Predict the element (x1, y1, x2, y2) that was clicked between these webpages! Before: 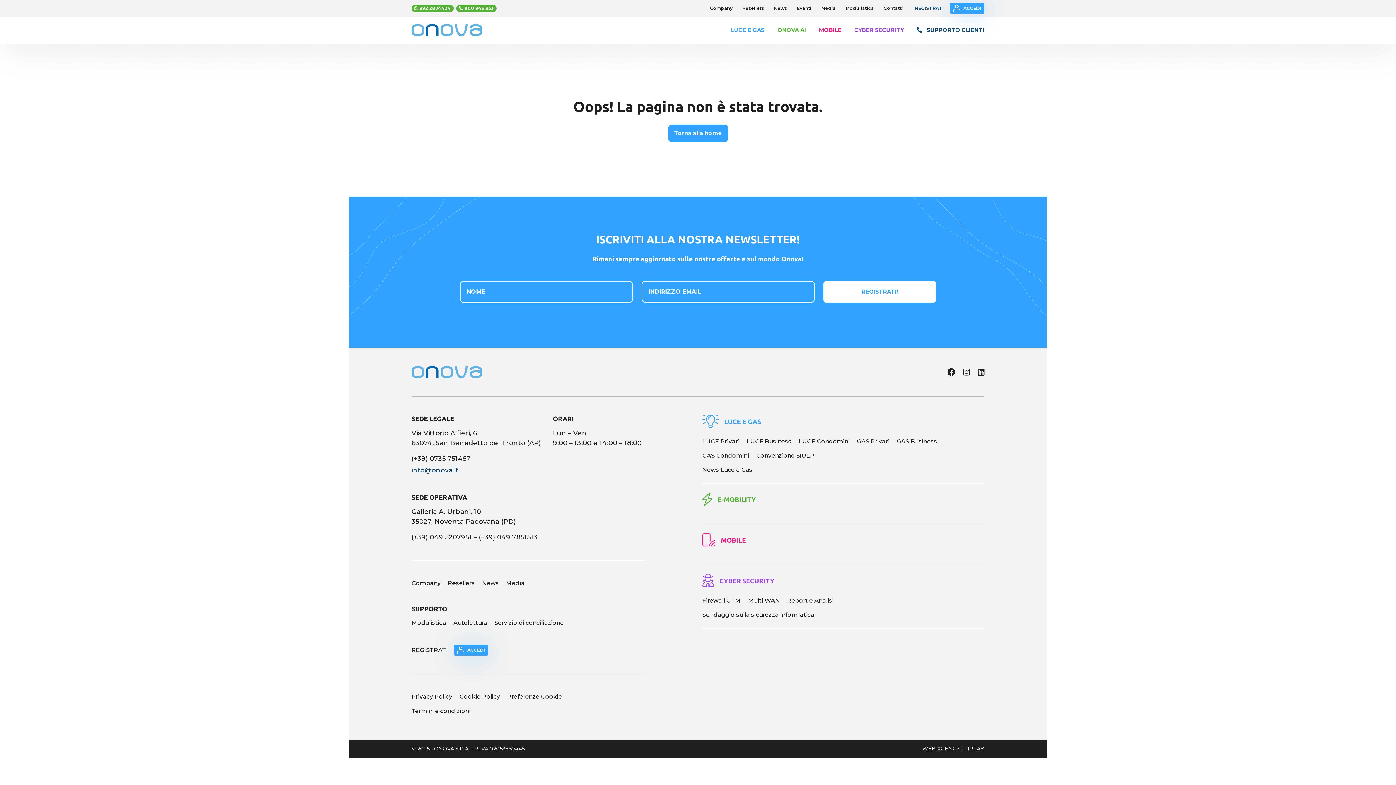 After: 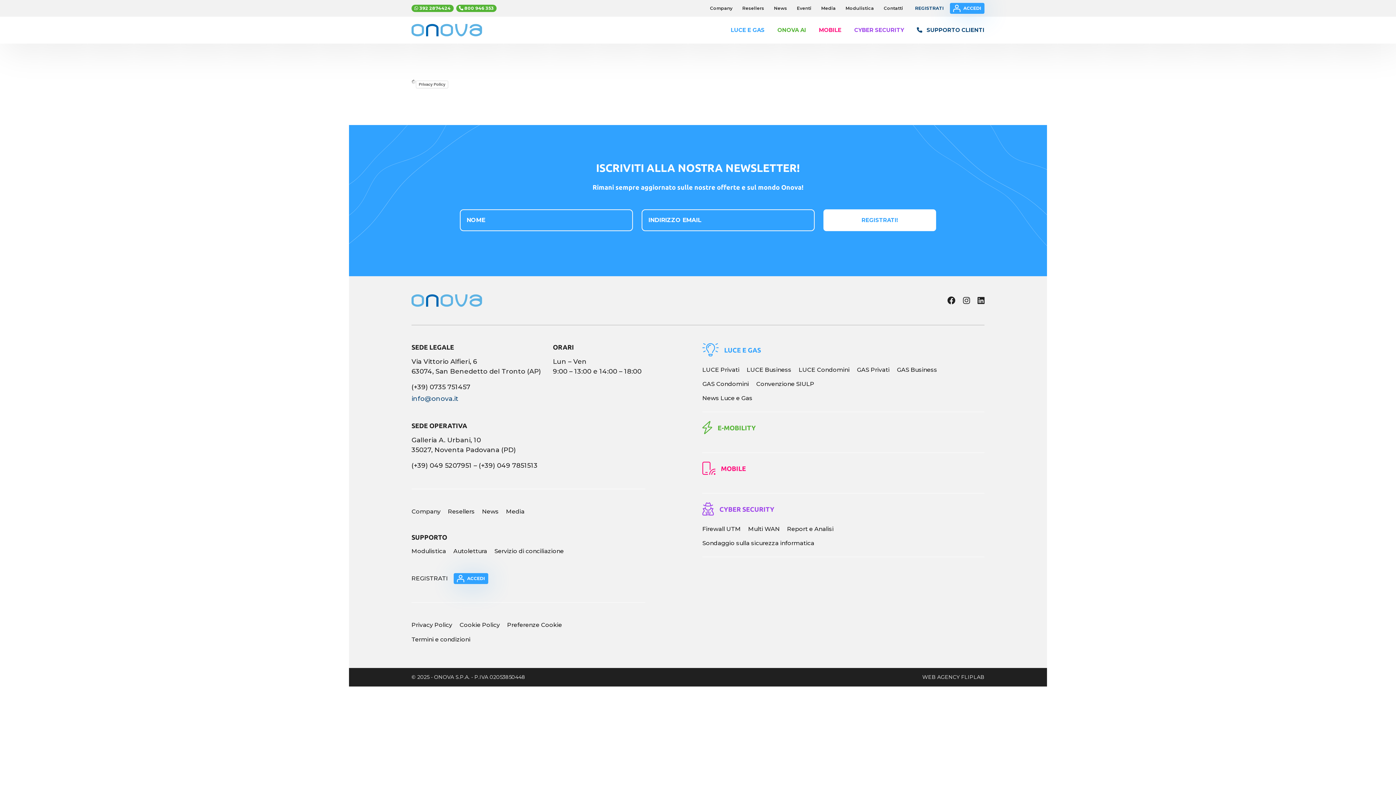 Action: bbox: (411, 693, 452, 700) label: Privacy Policy